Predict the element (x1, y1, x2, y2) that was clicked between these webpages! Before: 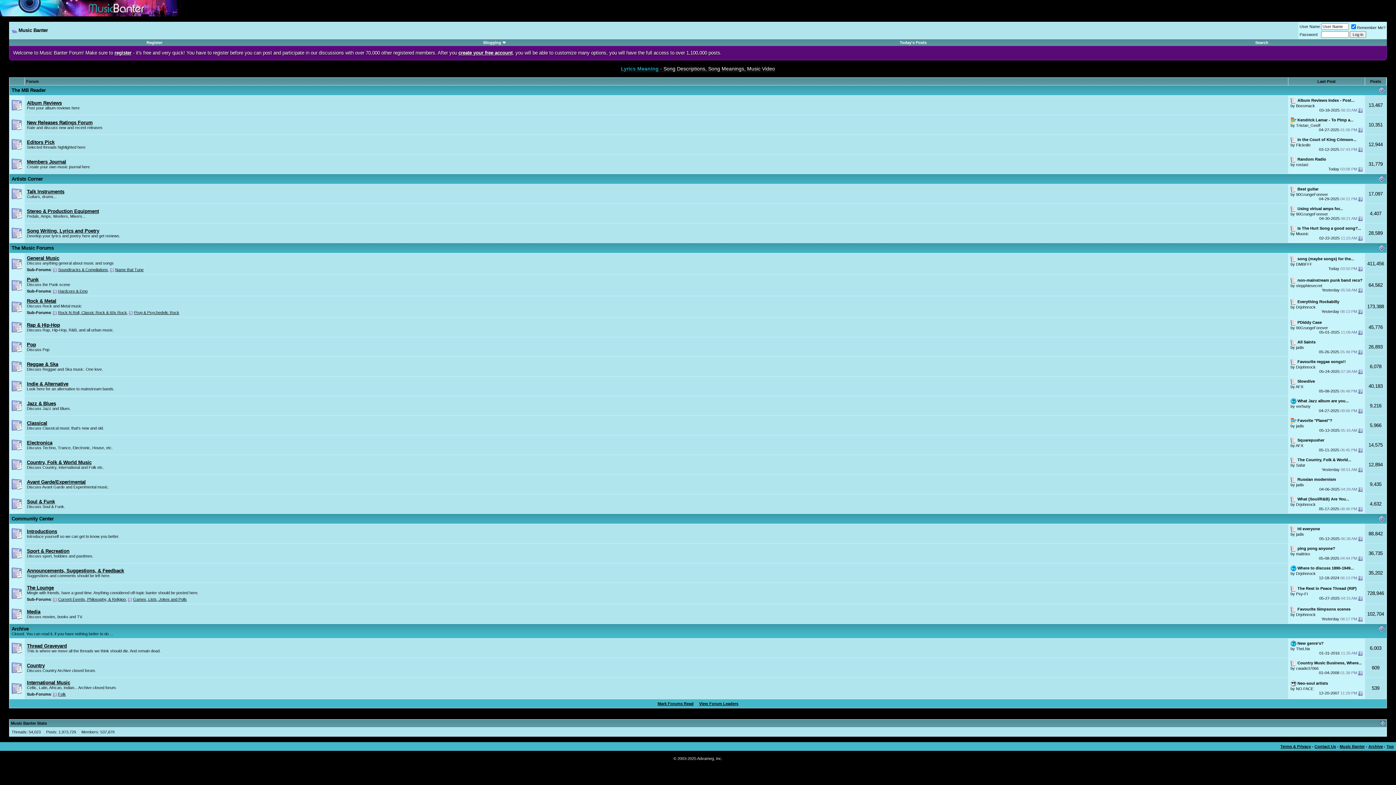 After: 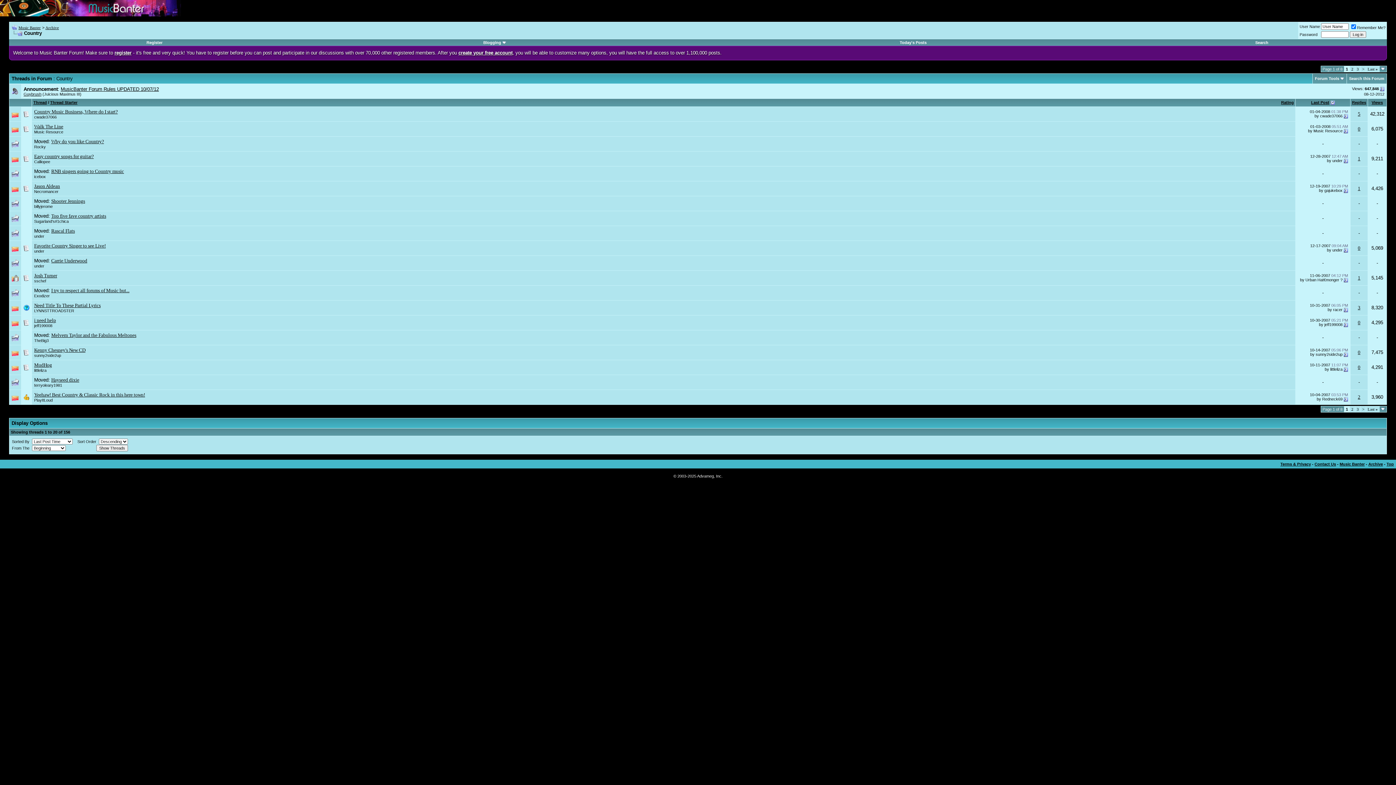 Action: bbox: (26, 663, 44, 668) label: Country